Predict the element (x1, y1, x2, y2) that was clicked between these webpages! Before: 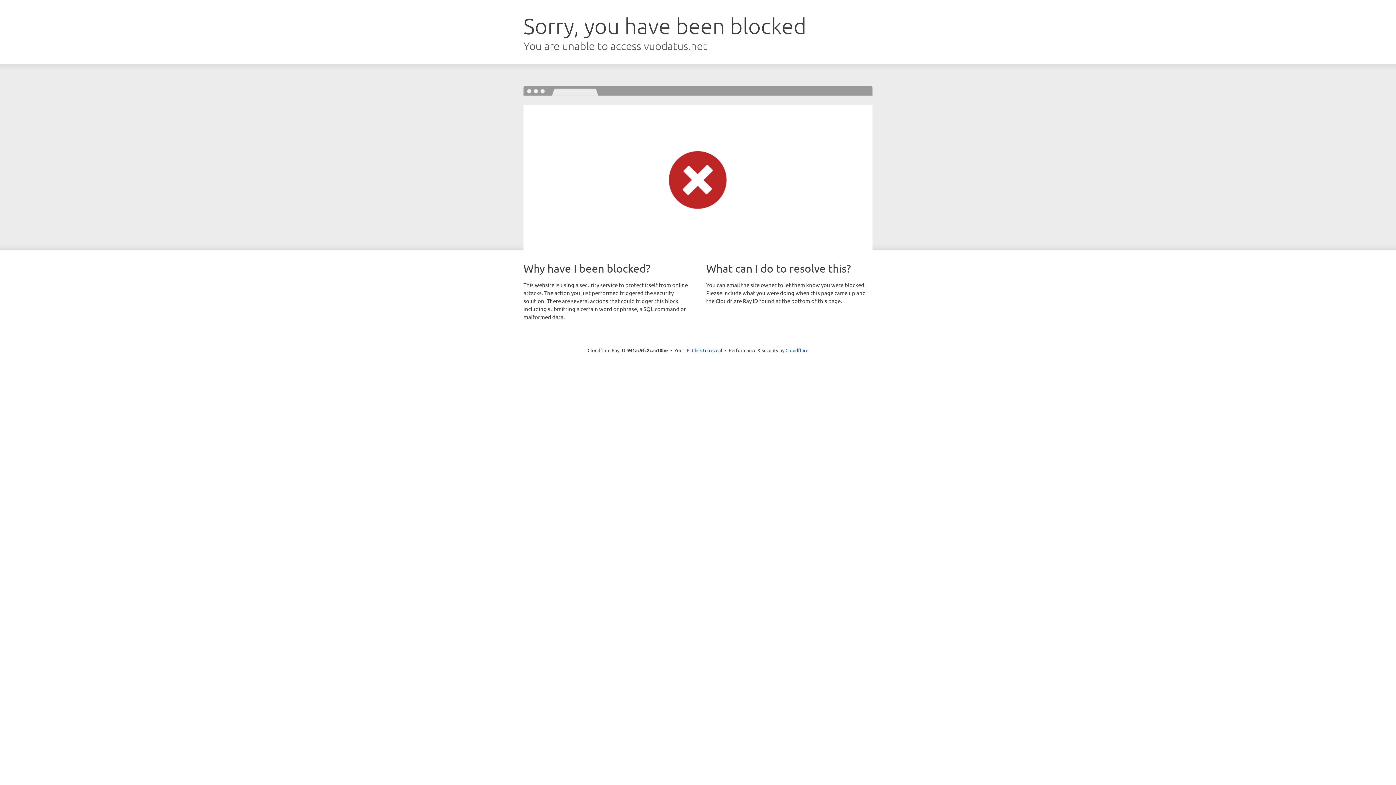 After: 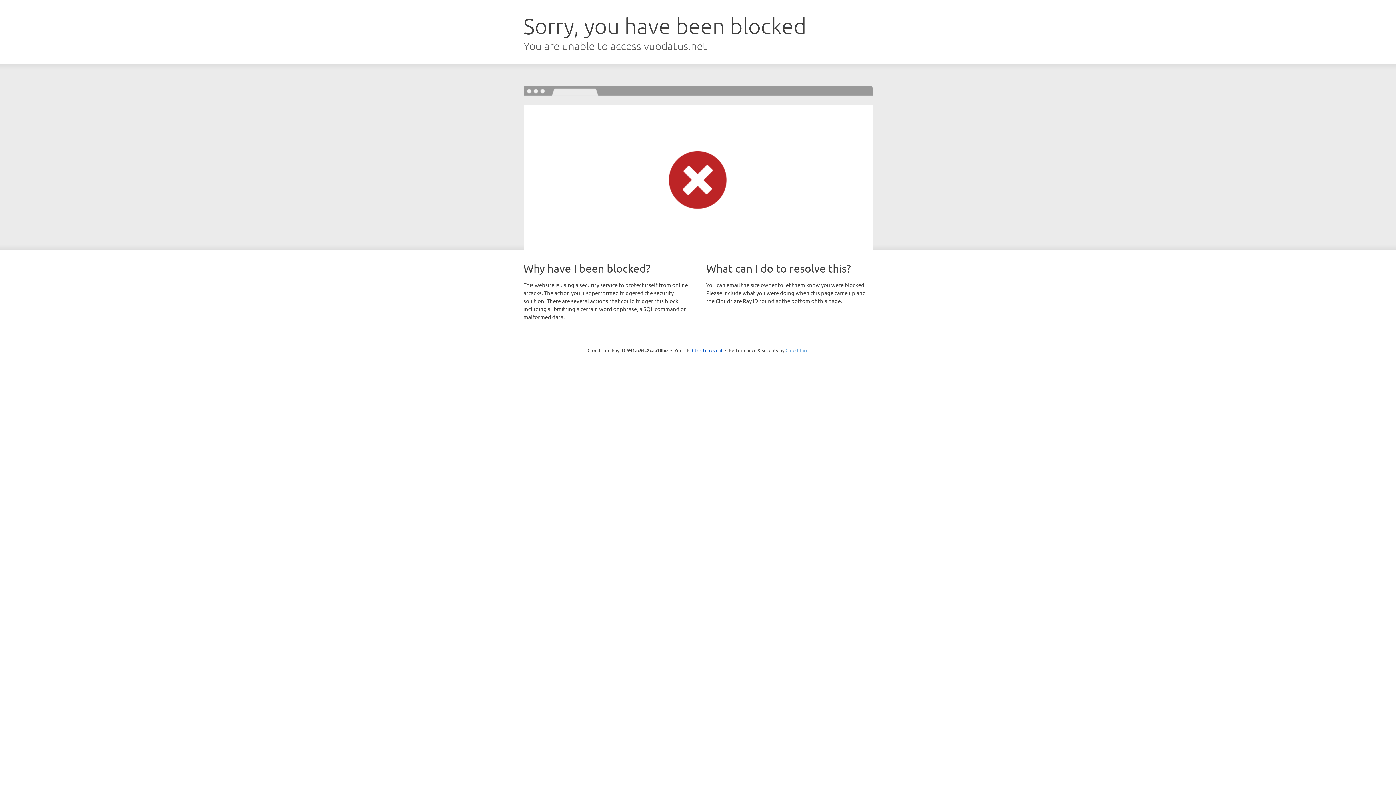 Action: label: Cloudflare bbox: (785, 347, 808, 353)